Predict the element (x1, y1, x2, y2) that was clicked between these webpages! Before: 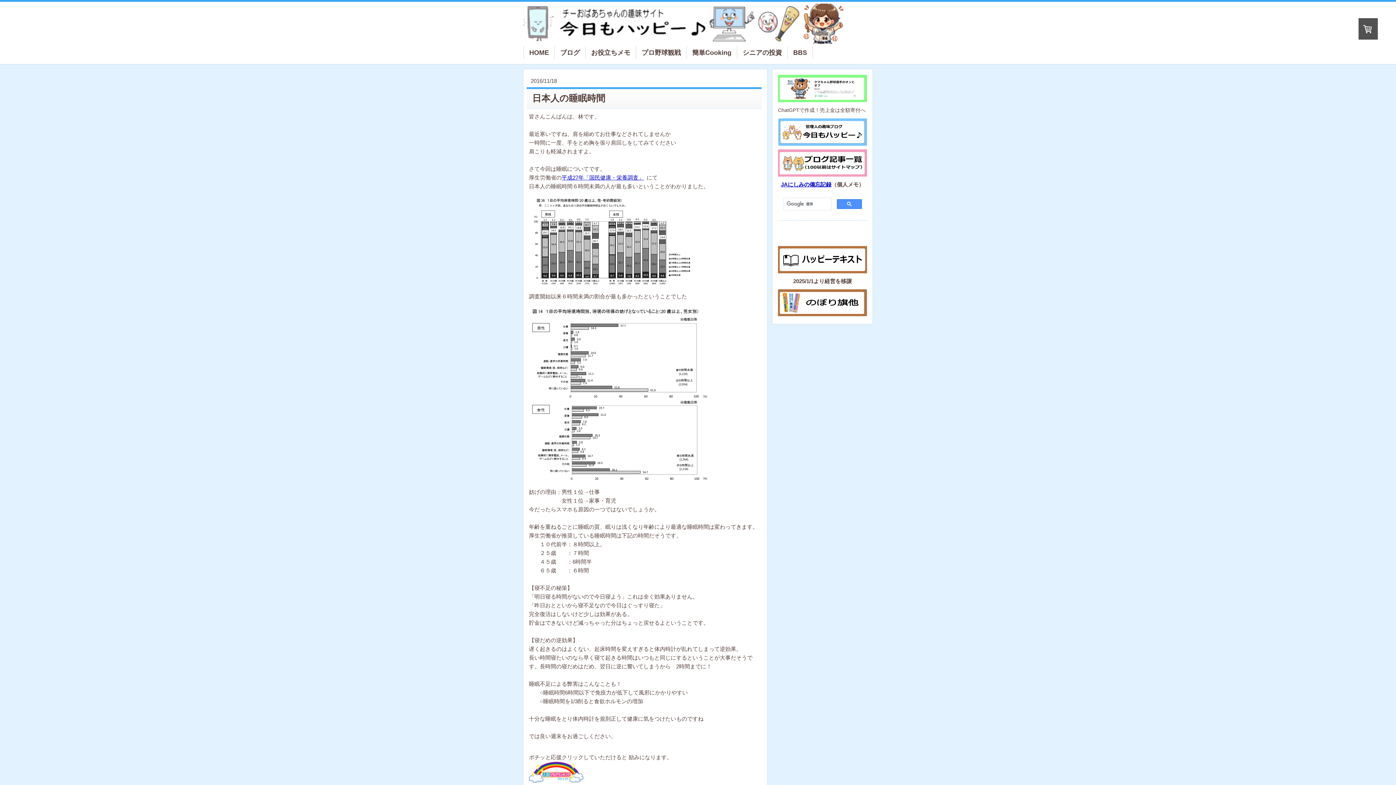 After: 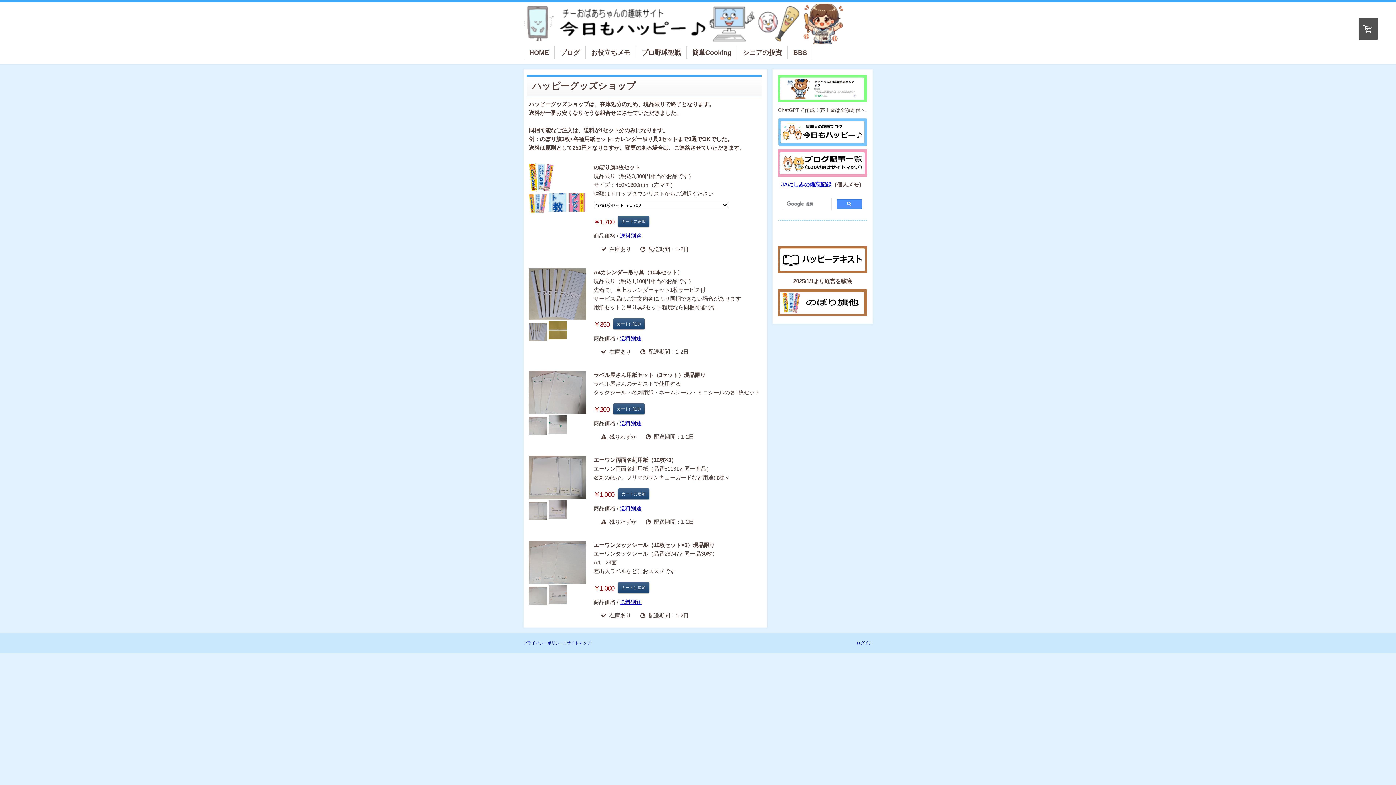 Action: bbox: (778, 290, 867, 296)